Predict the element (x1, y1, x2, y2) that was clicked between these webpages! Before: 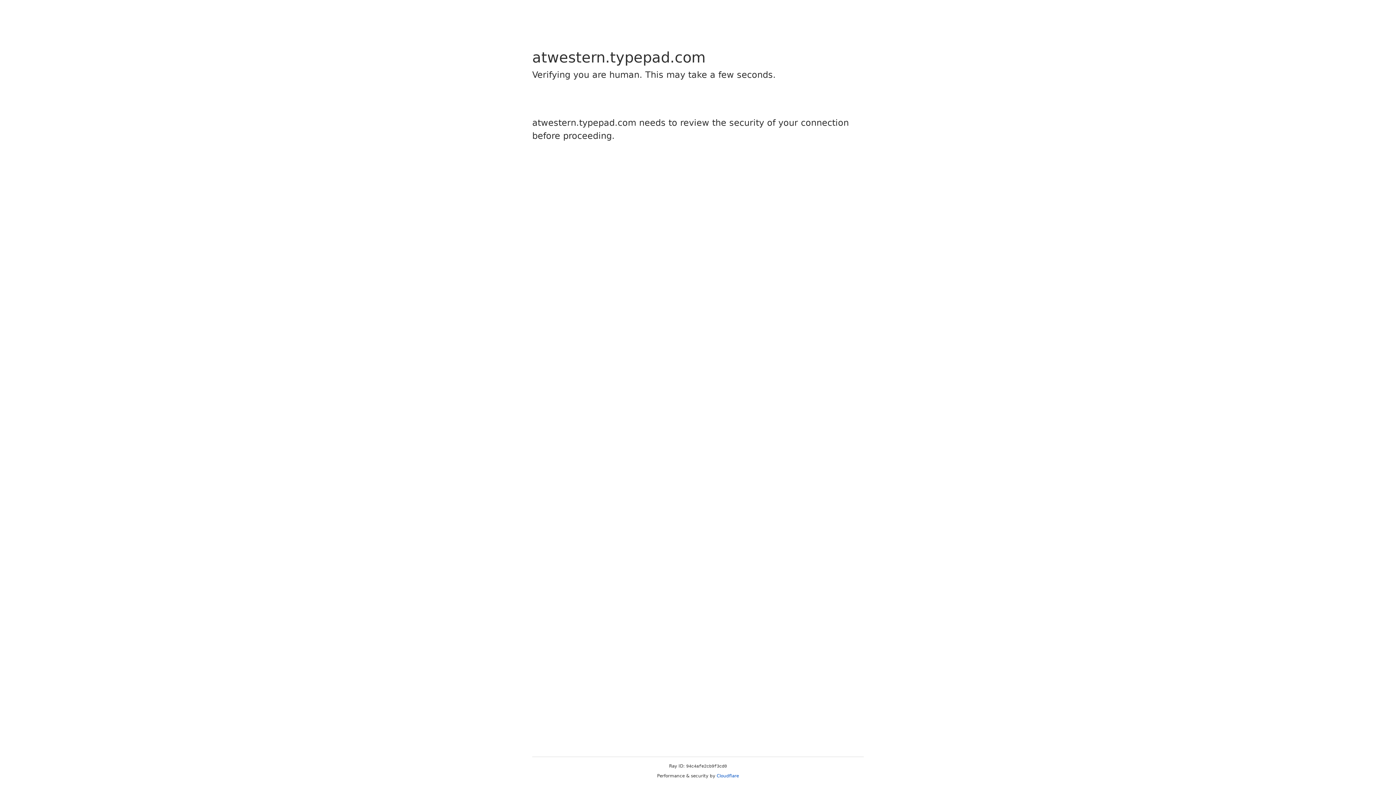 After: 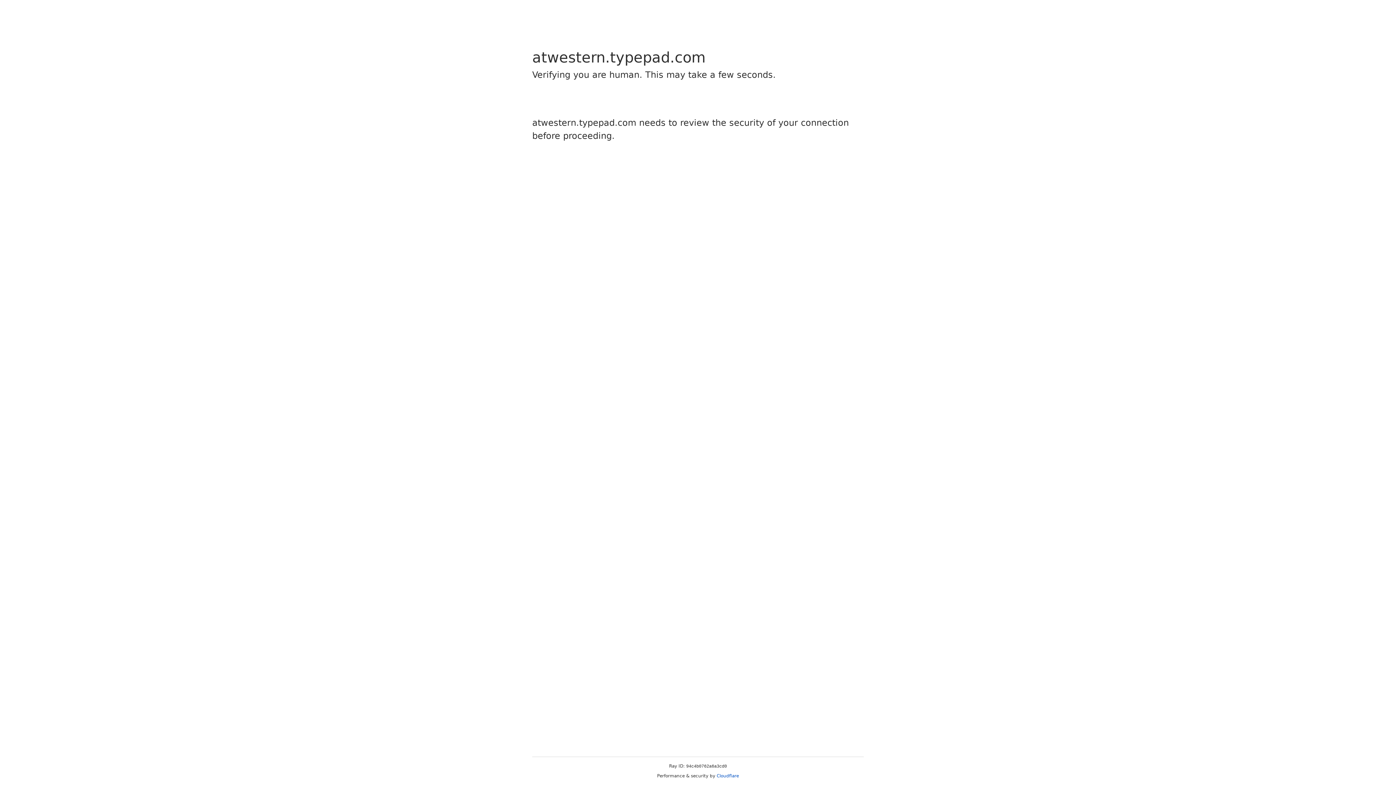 Action: label: Cloudflare bbox: (716, 773, 739, 778)